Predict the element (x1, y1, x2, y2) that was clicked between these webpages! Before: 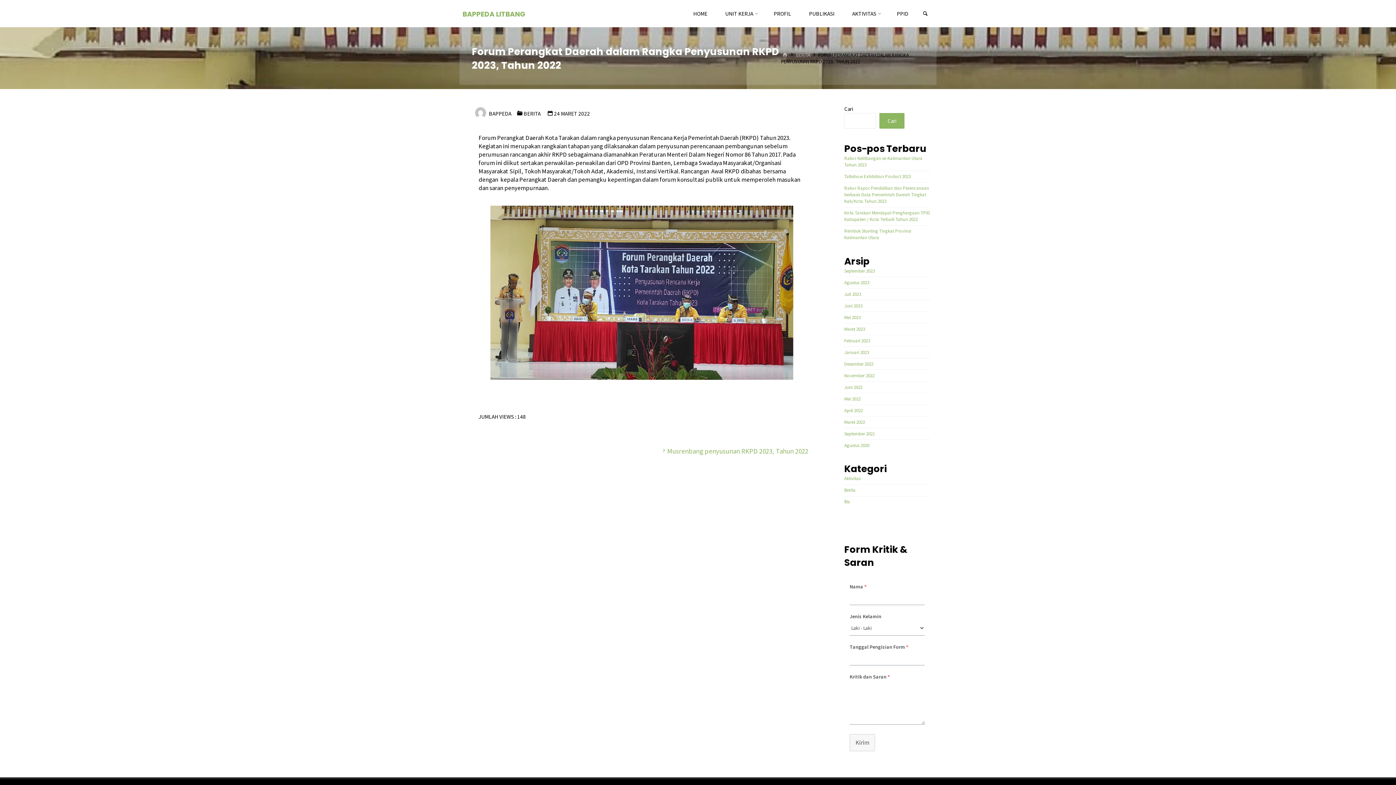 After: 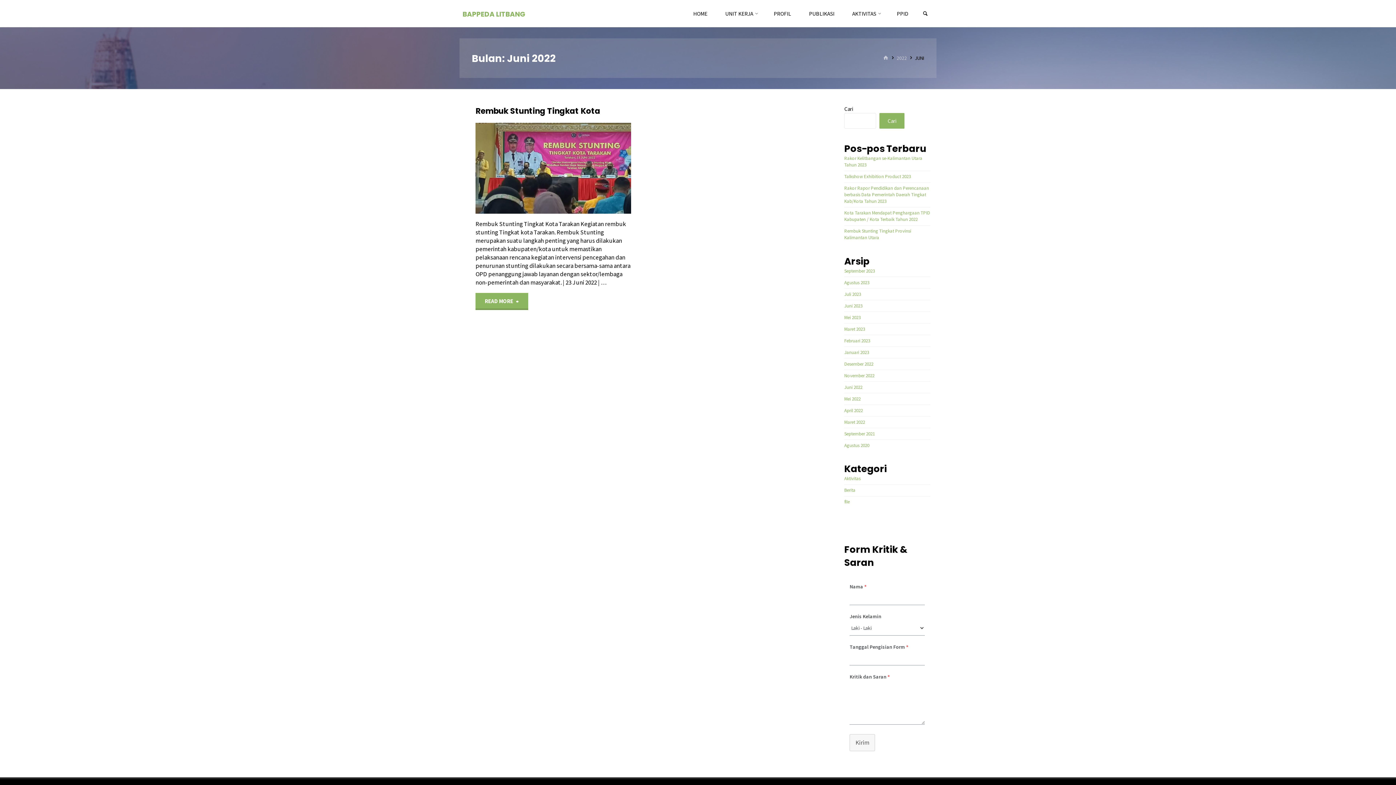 Action: label: Juni 2022 bbox: (844, 384, 862, 390)